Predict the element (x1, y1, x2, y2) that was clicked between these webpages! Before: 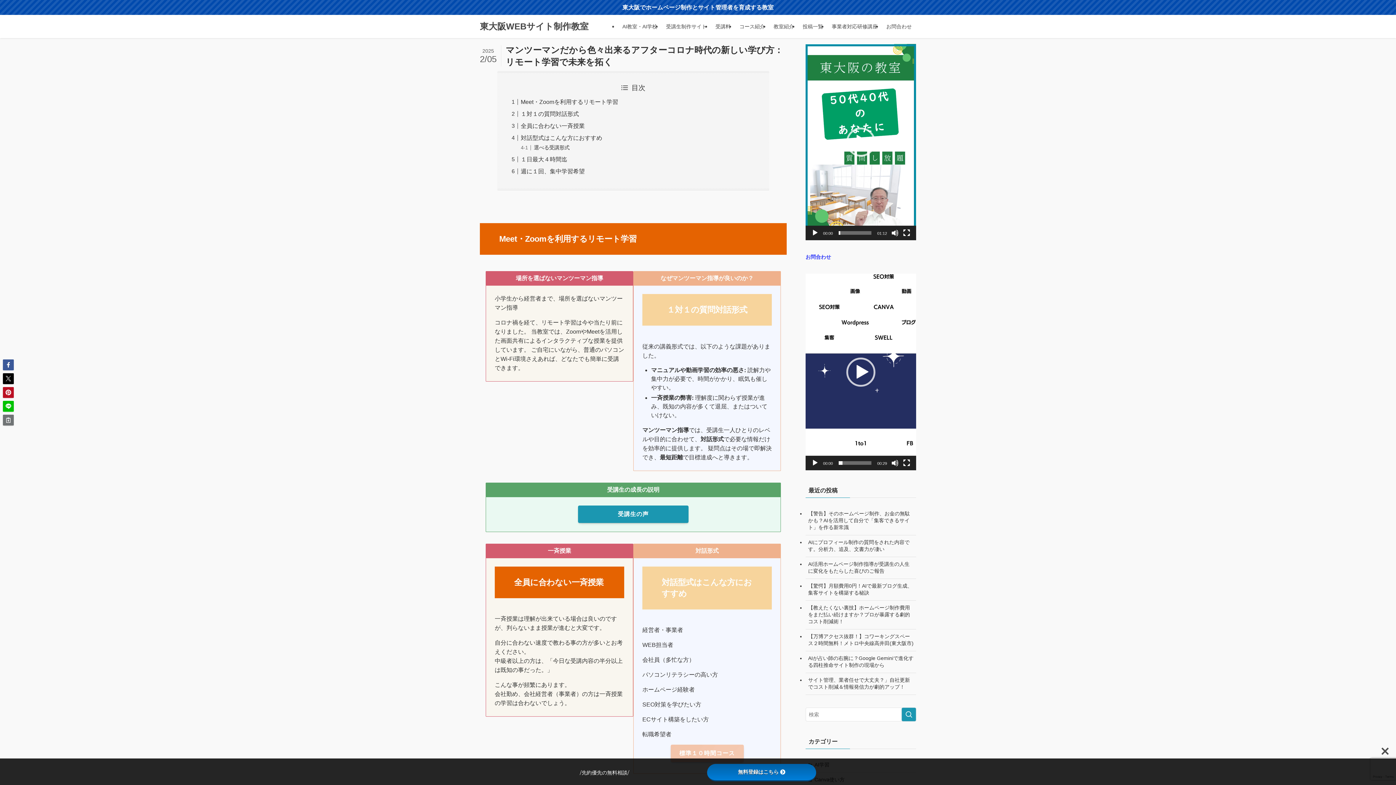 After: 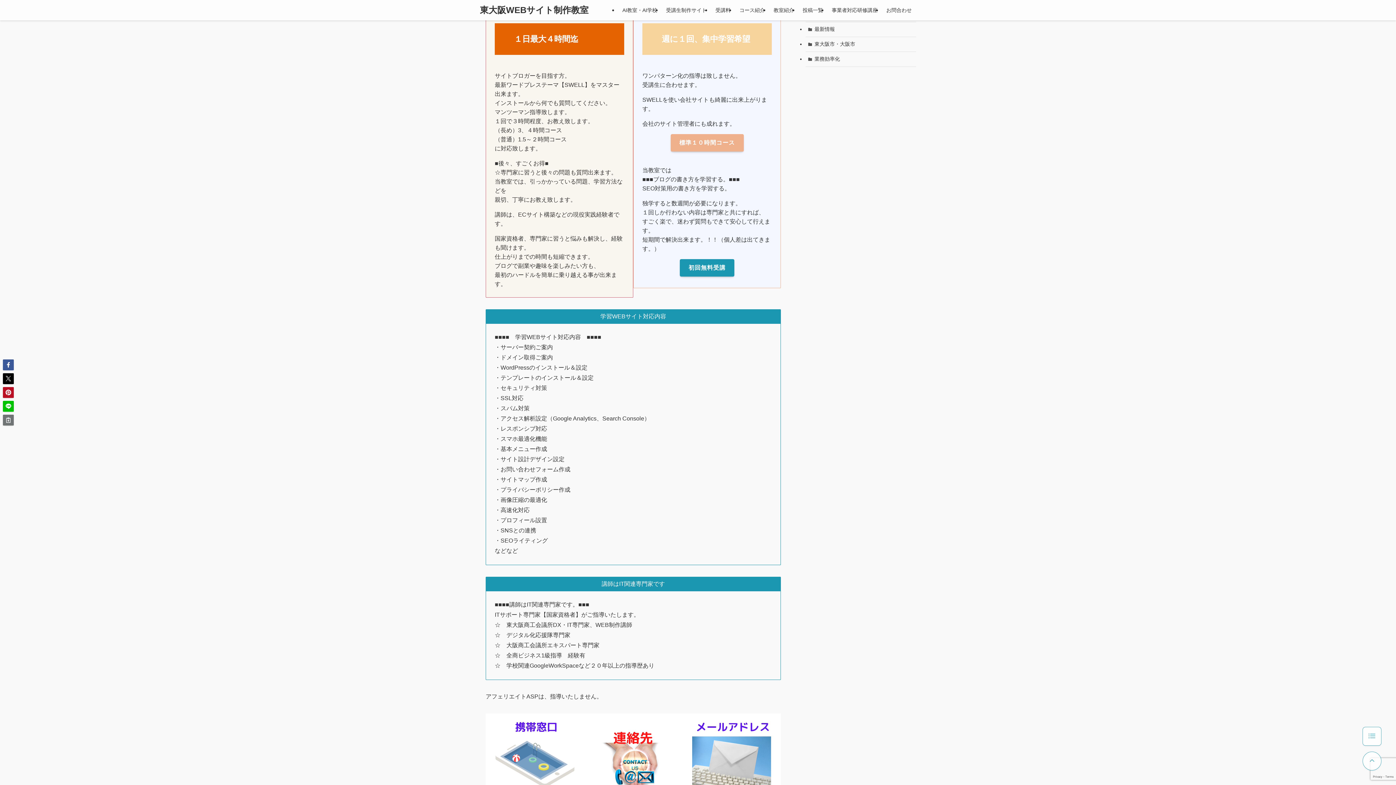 Action: label: １日最大４時間迄 bbox: (520, 156, 567, 162)